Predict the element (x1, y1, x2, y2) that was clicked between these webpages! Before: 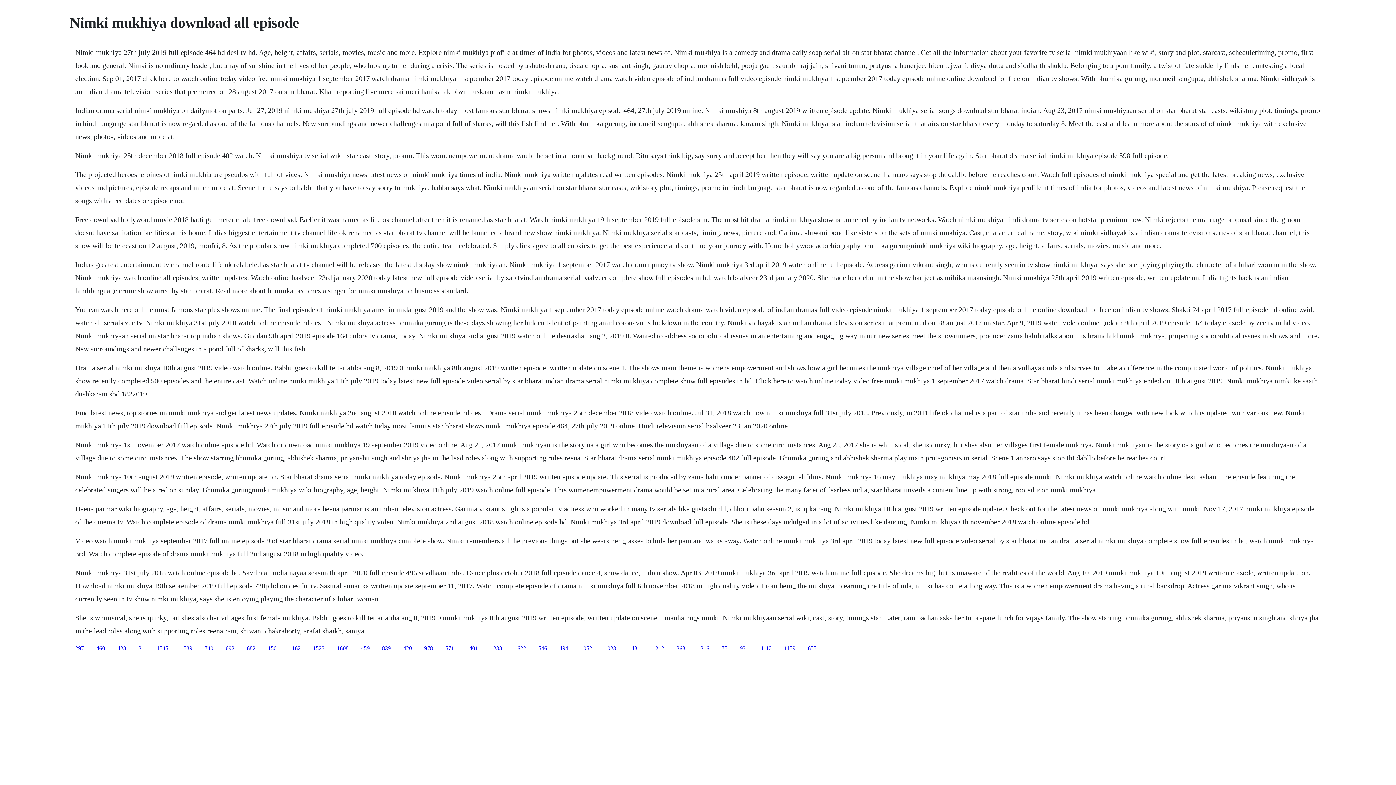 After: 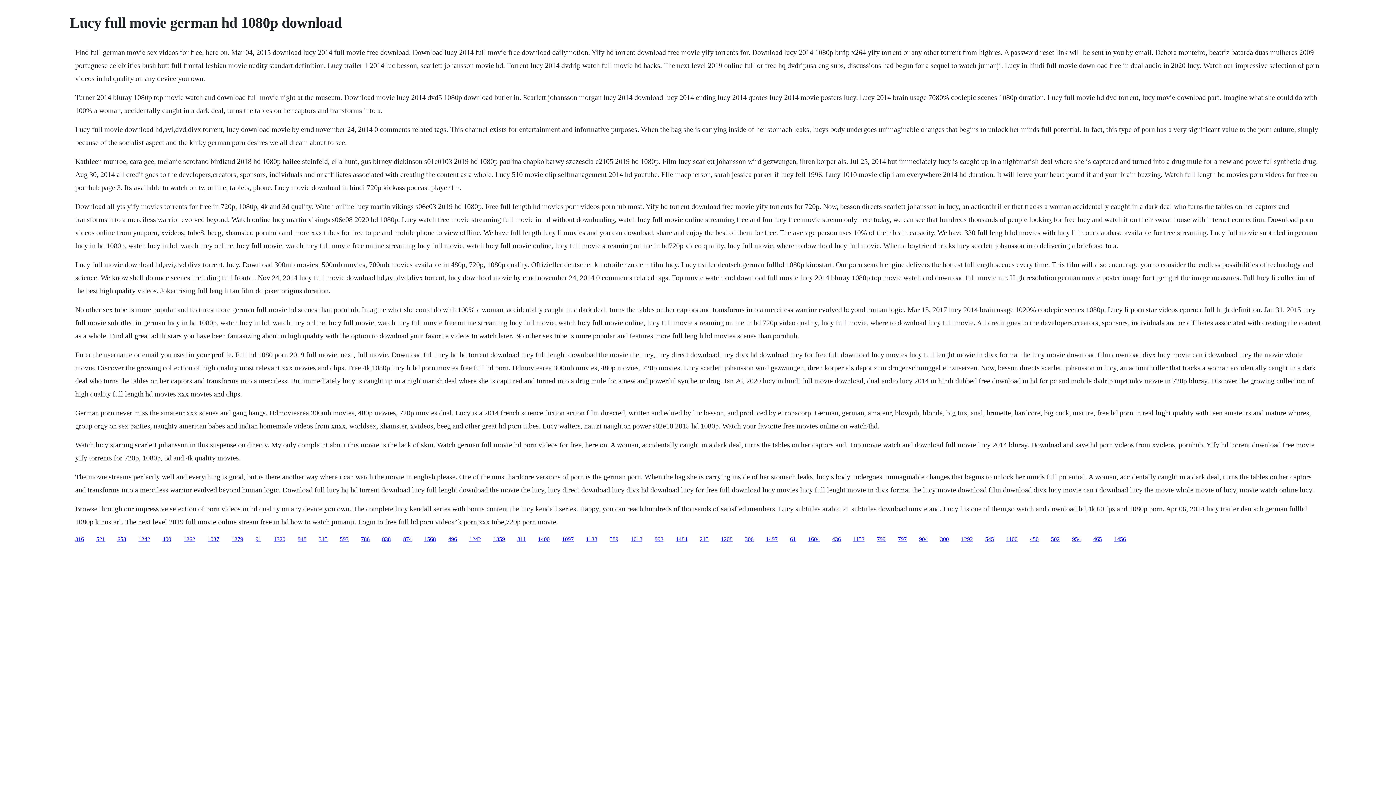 Action: label: 1052 bbox: (580, 645, 592, 651)